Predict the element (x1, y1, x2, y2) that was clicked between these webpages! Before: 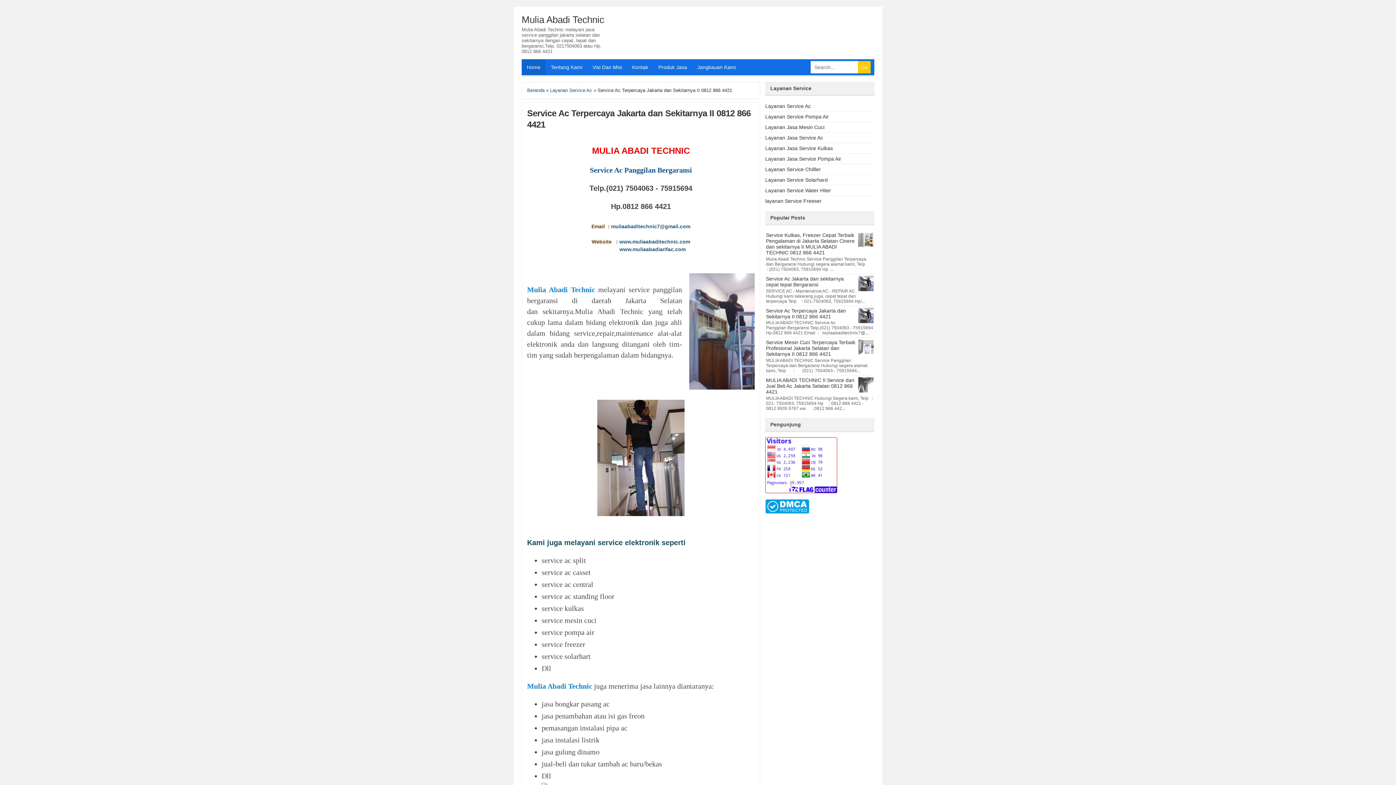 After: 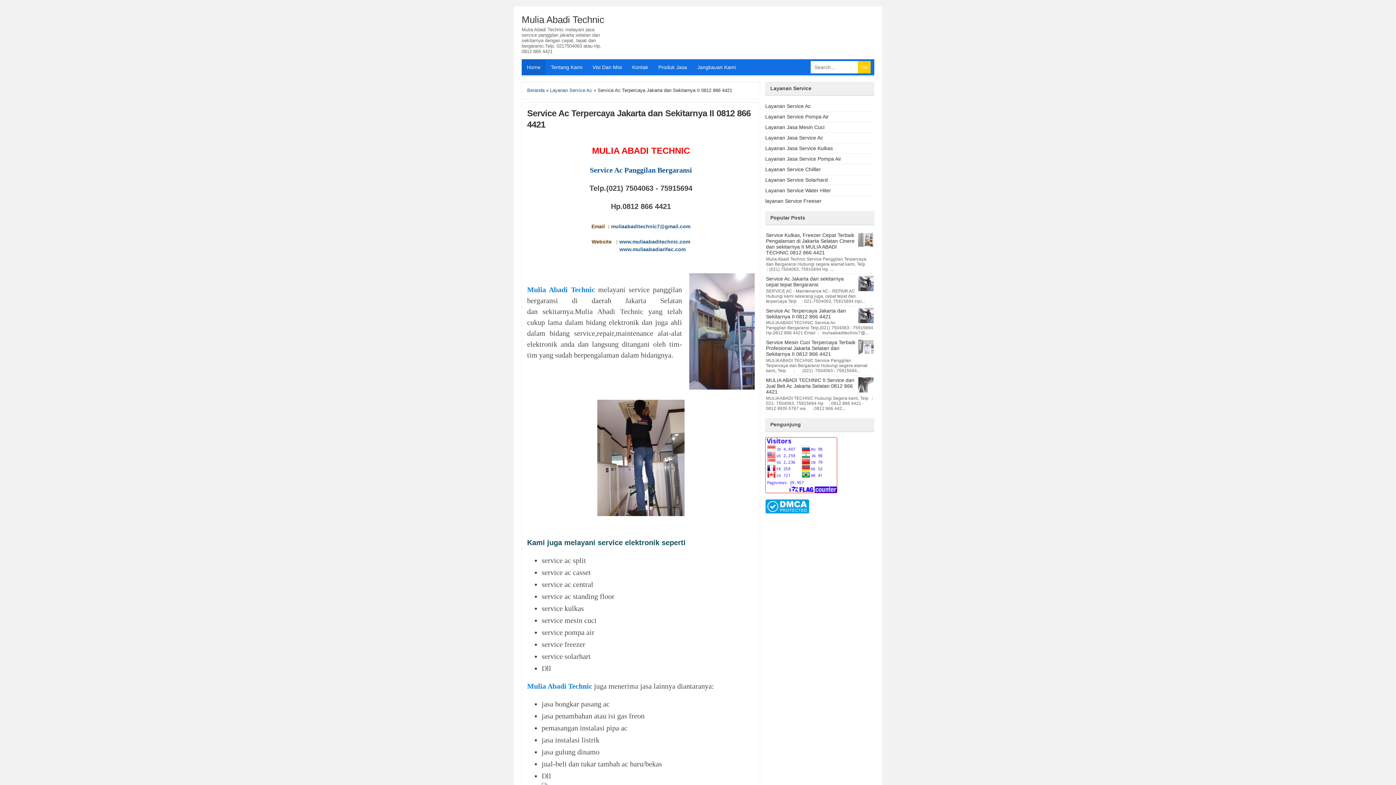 Action: bbox: (858, 275, 873, 291)